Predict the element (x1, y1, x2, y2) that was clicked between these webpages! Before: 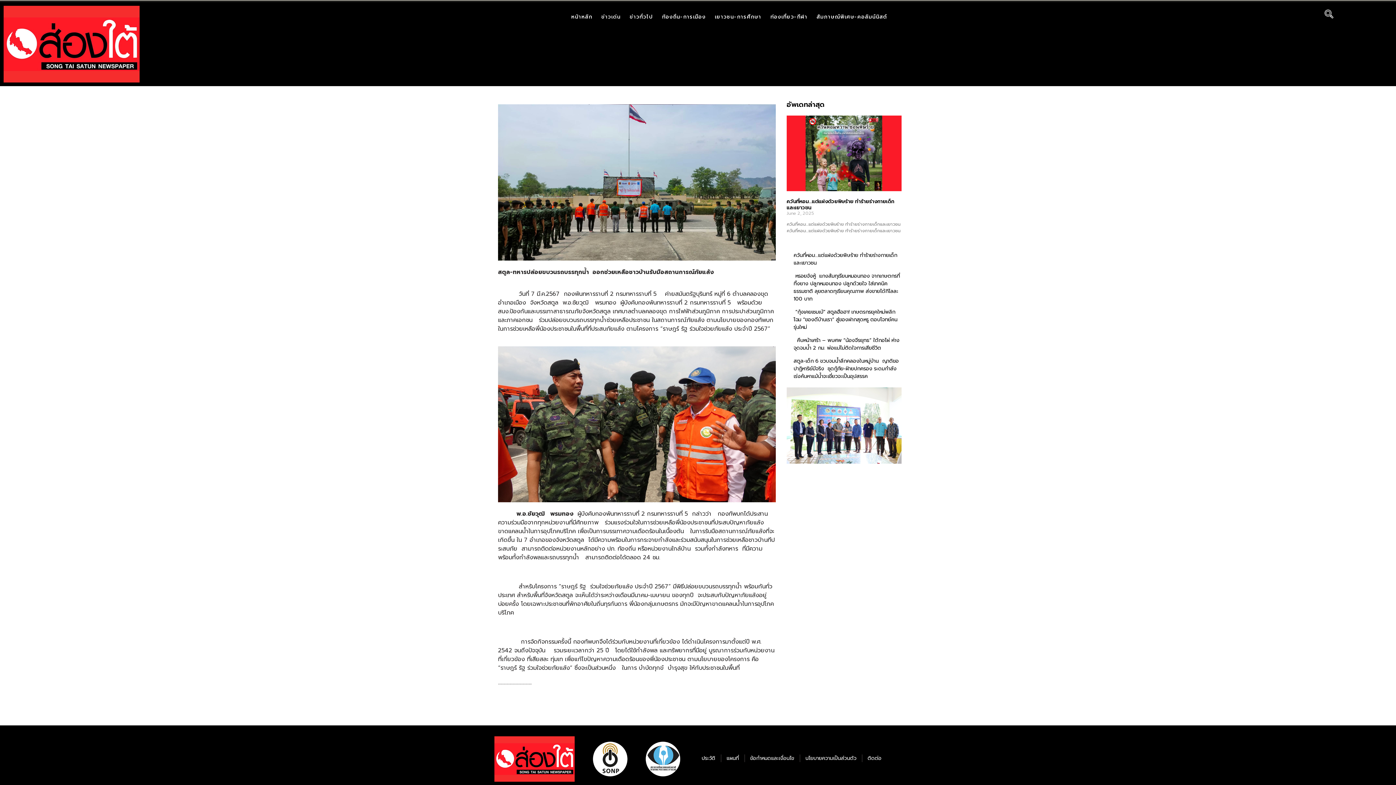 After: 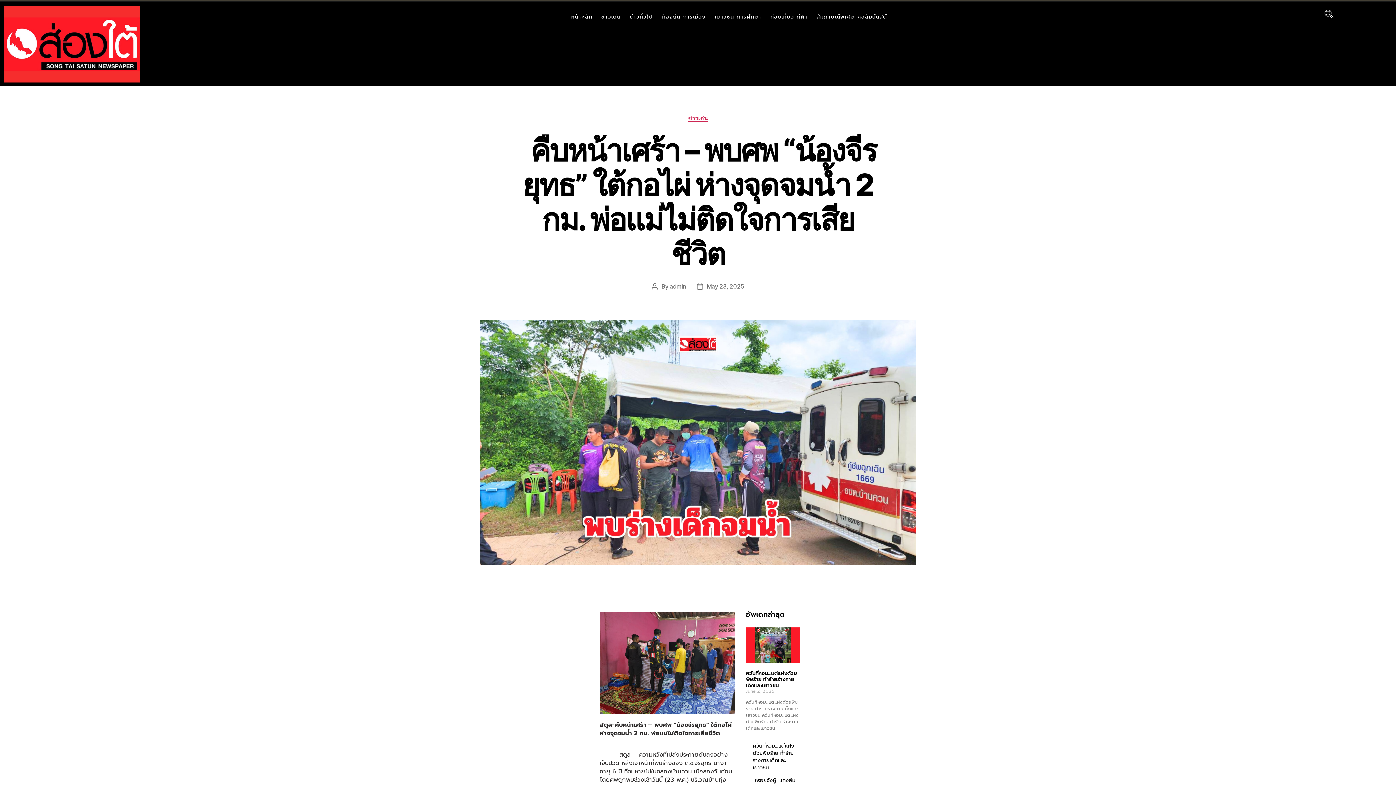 Action: bbox: (786, 336, 901, 352) label:   คืบหน้าเศร้า – พบศพ “น้องจีรยุทธ” ใต้กอไผ่ ห่างจุดจมน้ำ 2 กม. พ่อแม่ไม่ติดใจการเสียชีวิต